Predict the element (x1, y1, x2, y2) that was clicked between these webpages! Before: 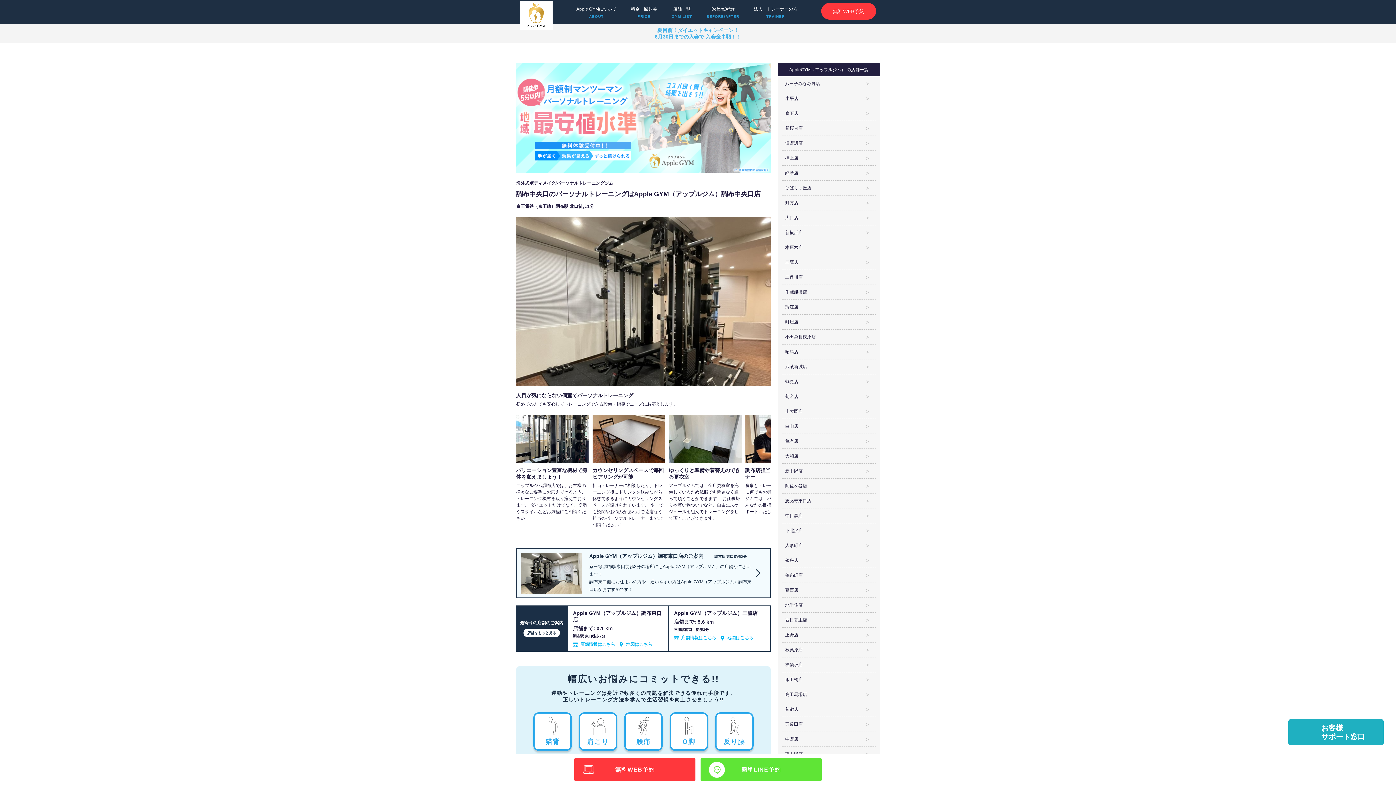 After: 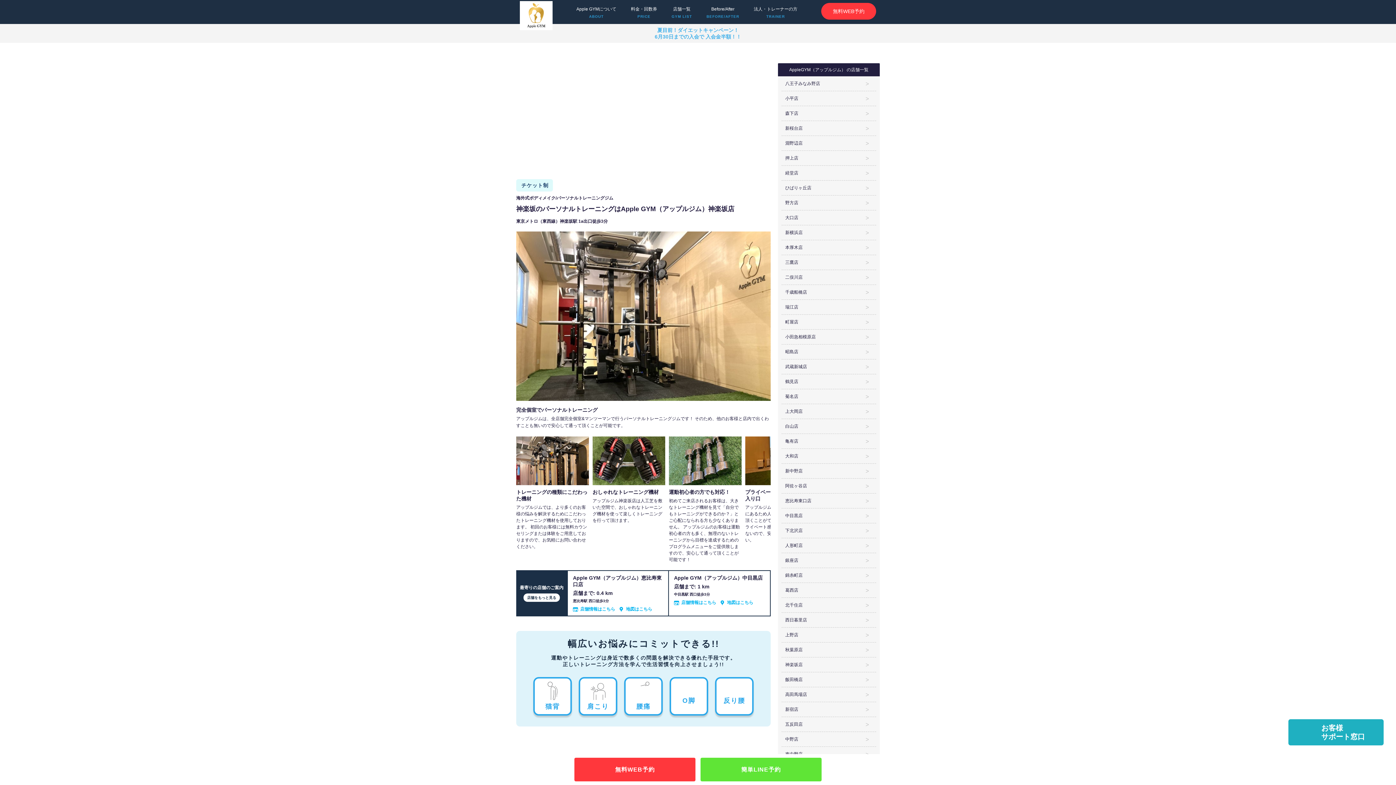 Action: label: 神楽坂店 bbox: (781, 657, 876, 672)